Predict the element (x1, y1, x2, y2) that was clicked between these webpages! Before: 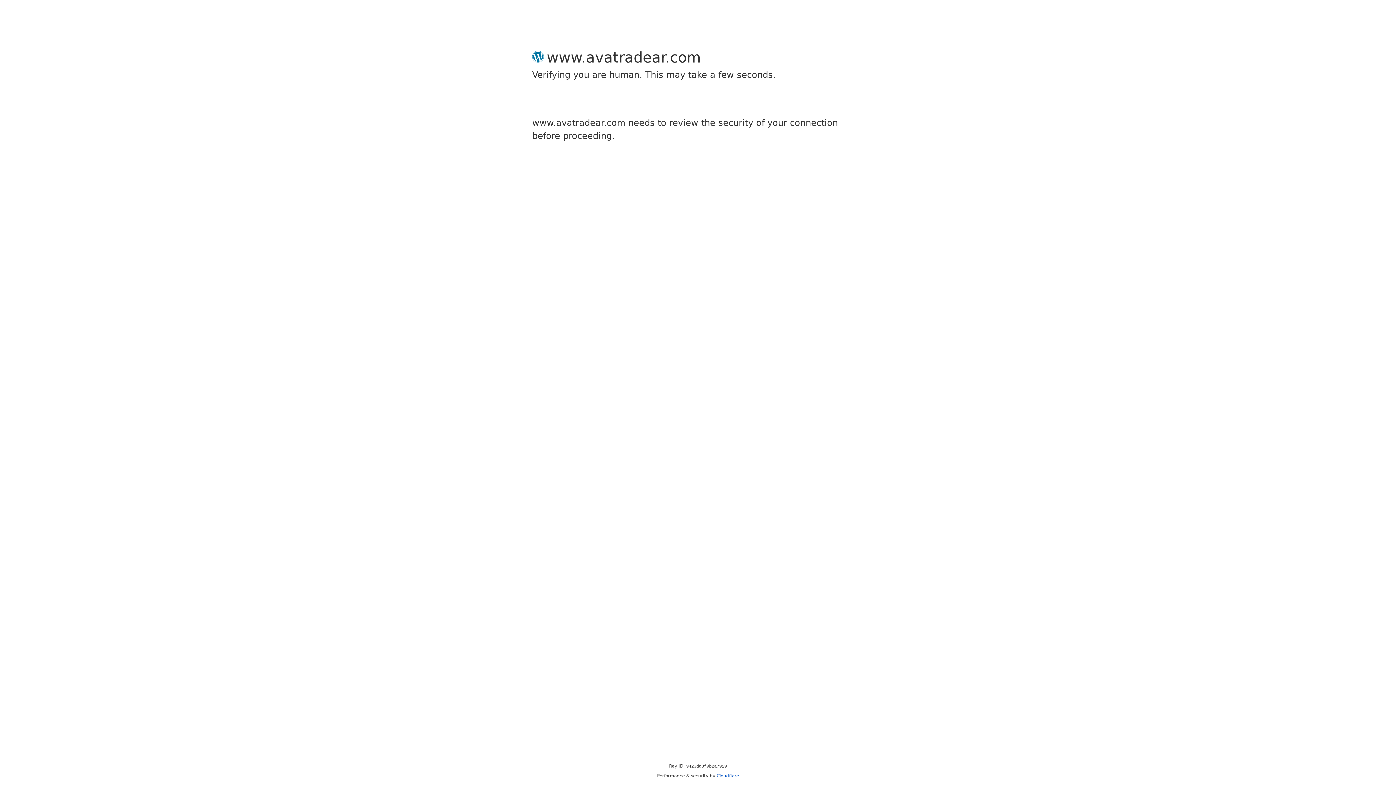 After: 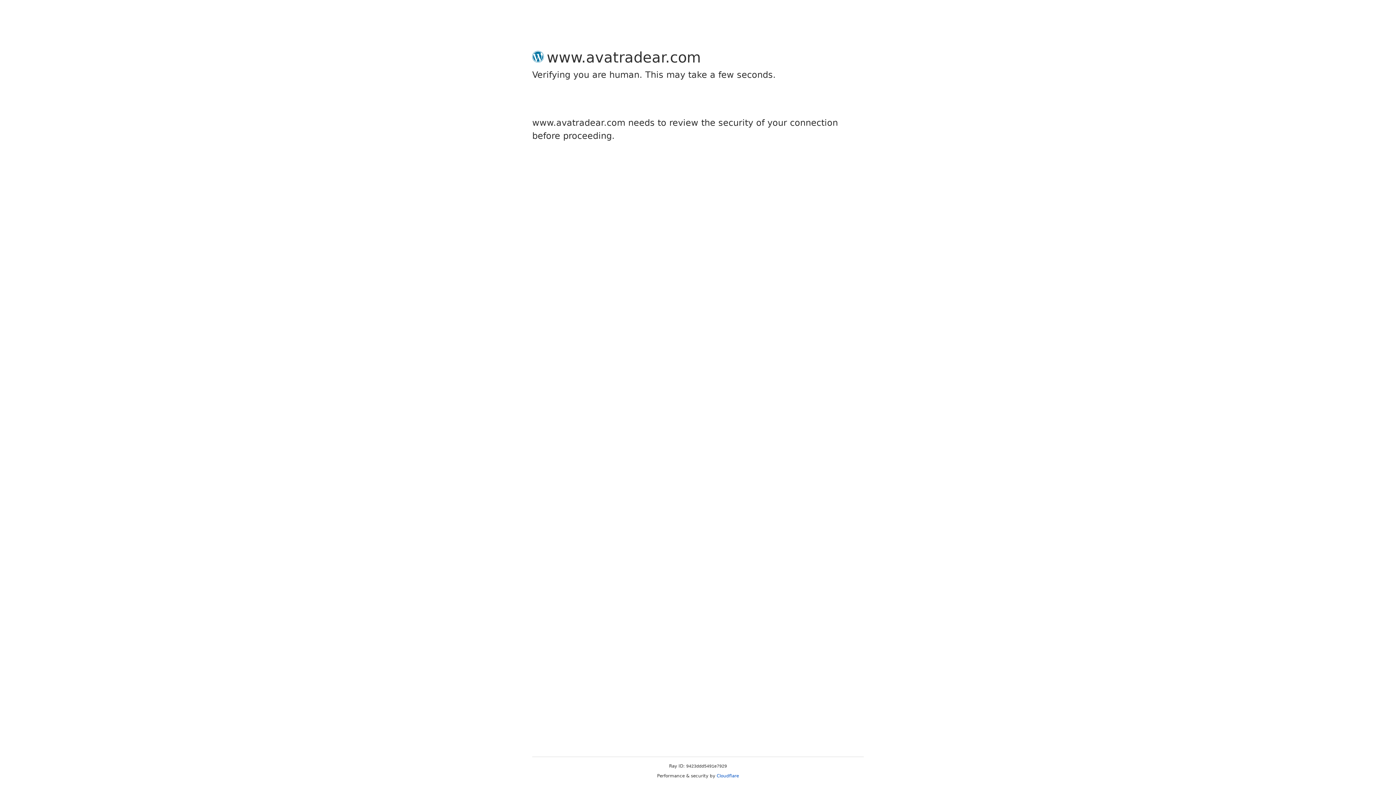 Action: bbox: (716, 773, 739, 778) label: Cloudflare